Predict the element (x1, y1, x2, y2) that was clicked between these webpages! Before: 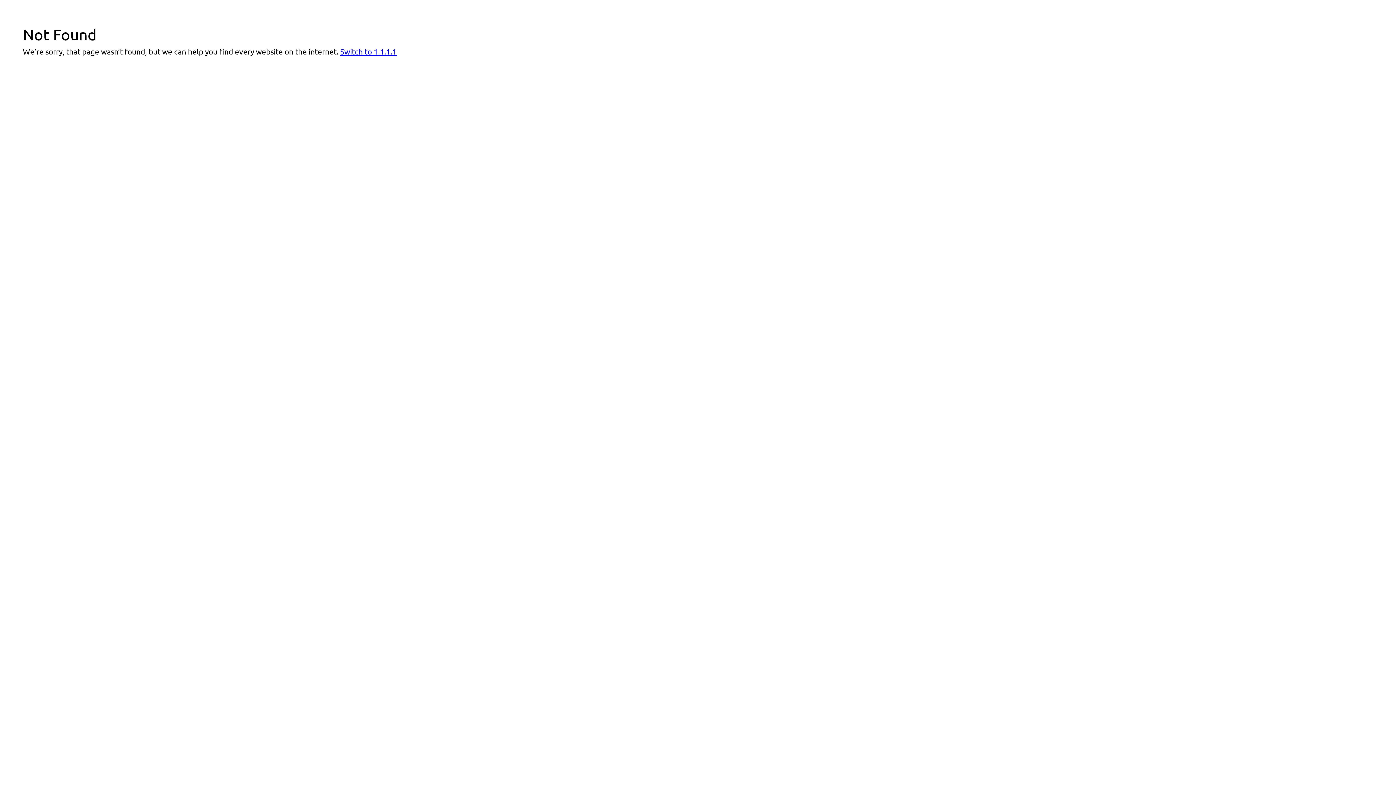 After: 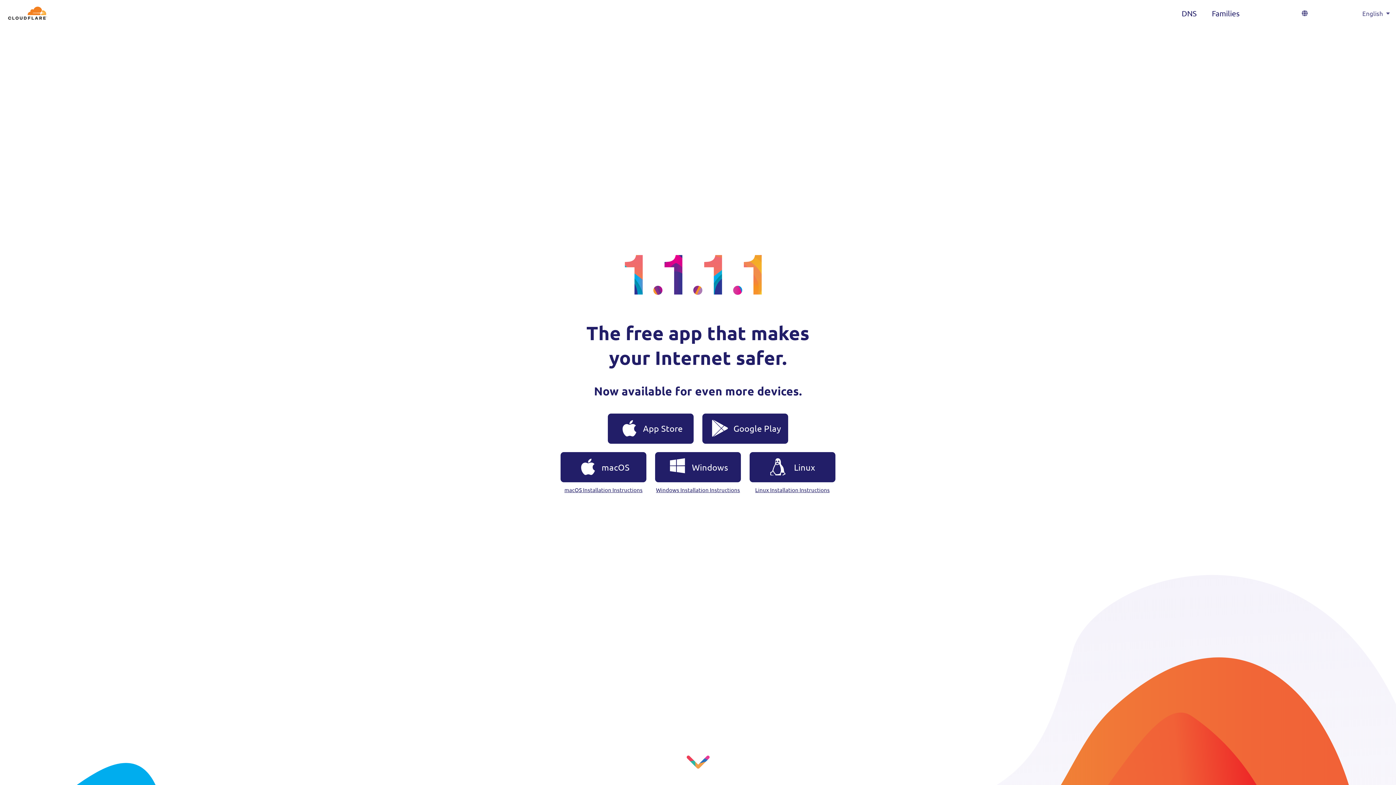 Action: bbox: (340, 46, 396, 56) label: Switch to 1.1.1.1